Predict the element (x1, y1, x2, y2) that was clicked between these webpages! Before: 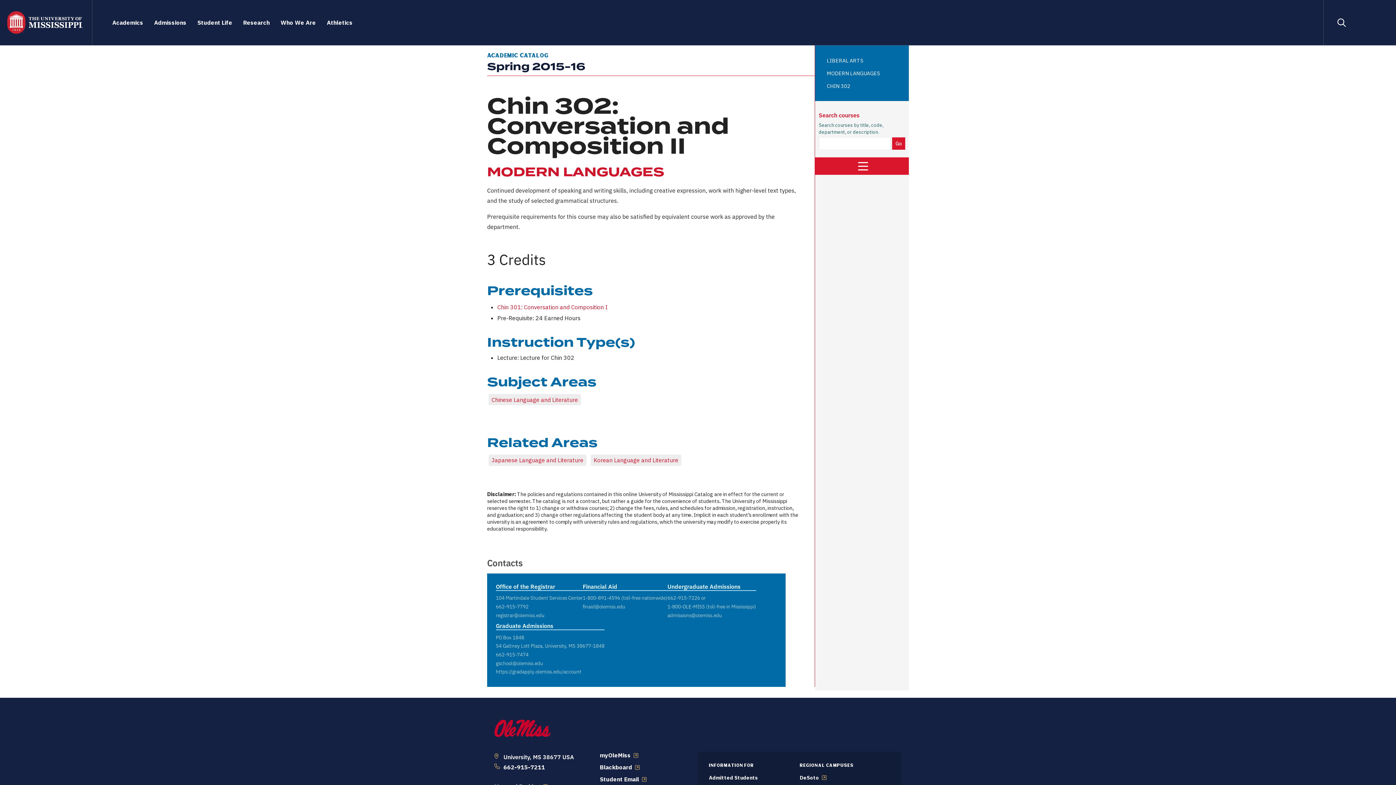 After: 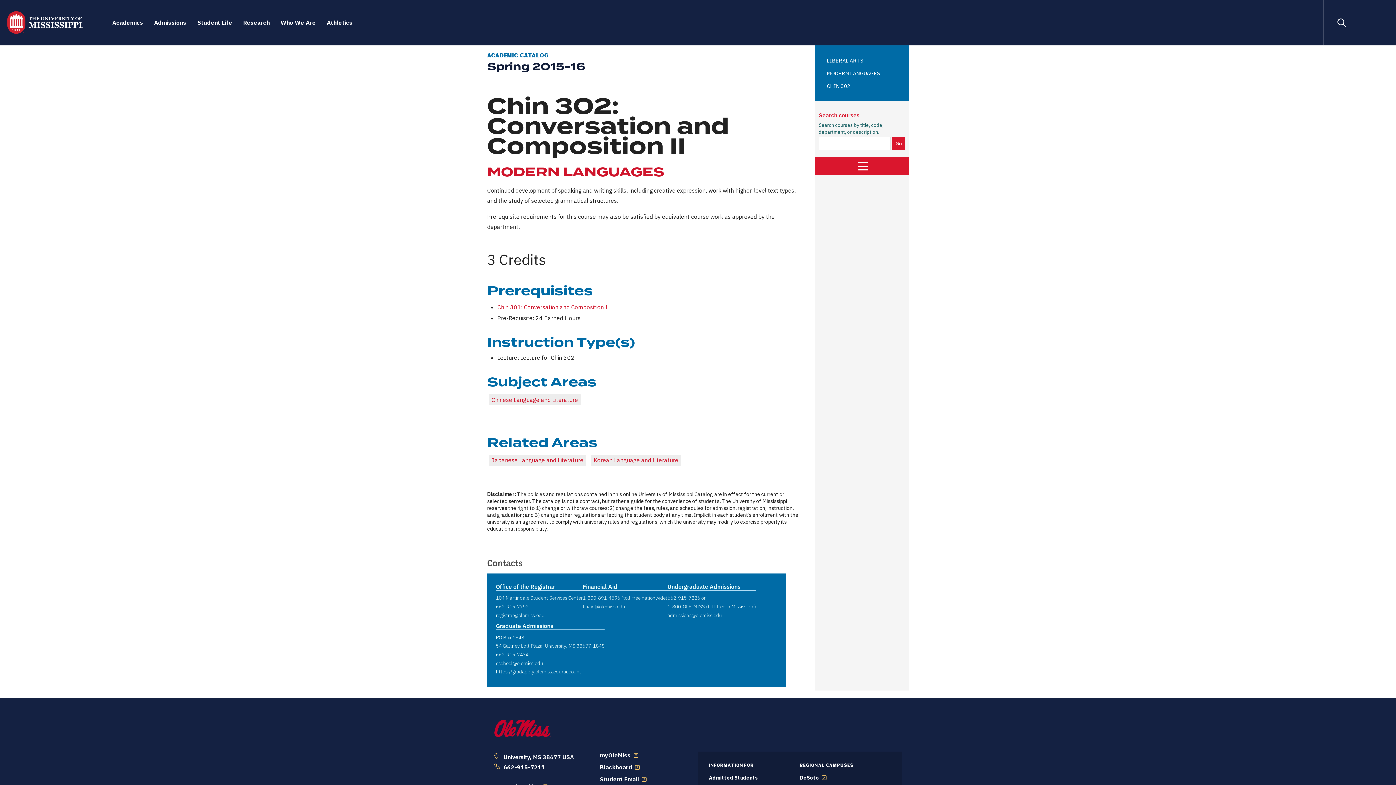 Action: bbox: (599, 751, 638, 759) label: myOleMiss